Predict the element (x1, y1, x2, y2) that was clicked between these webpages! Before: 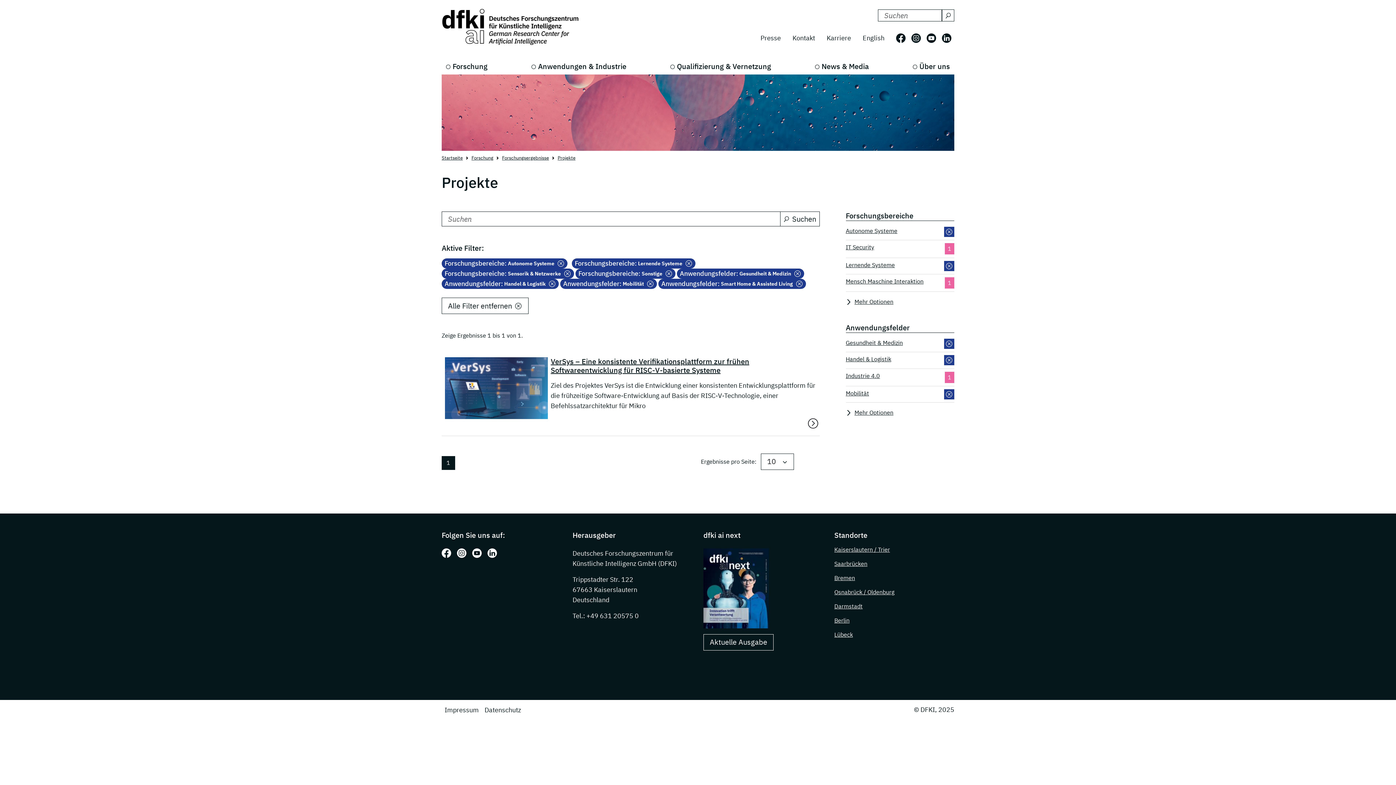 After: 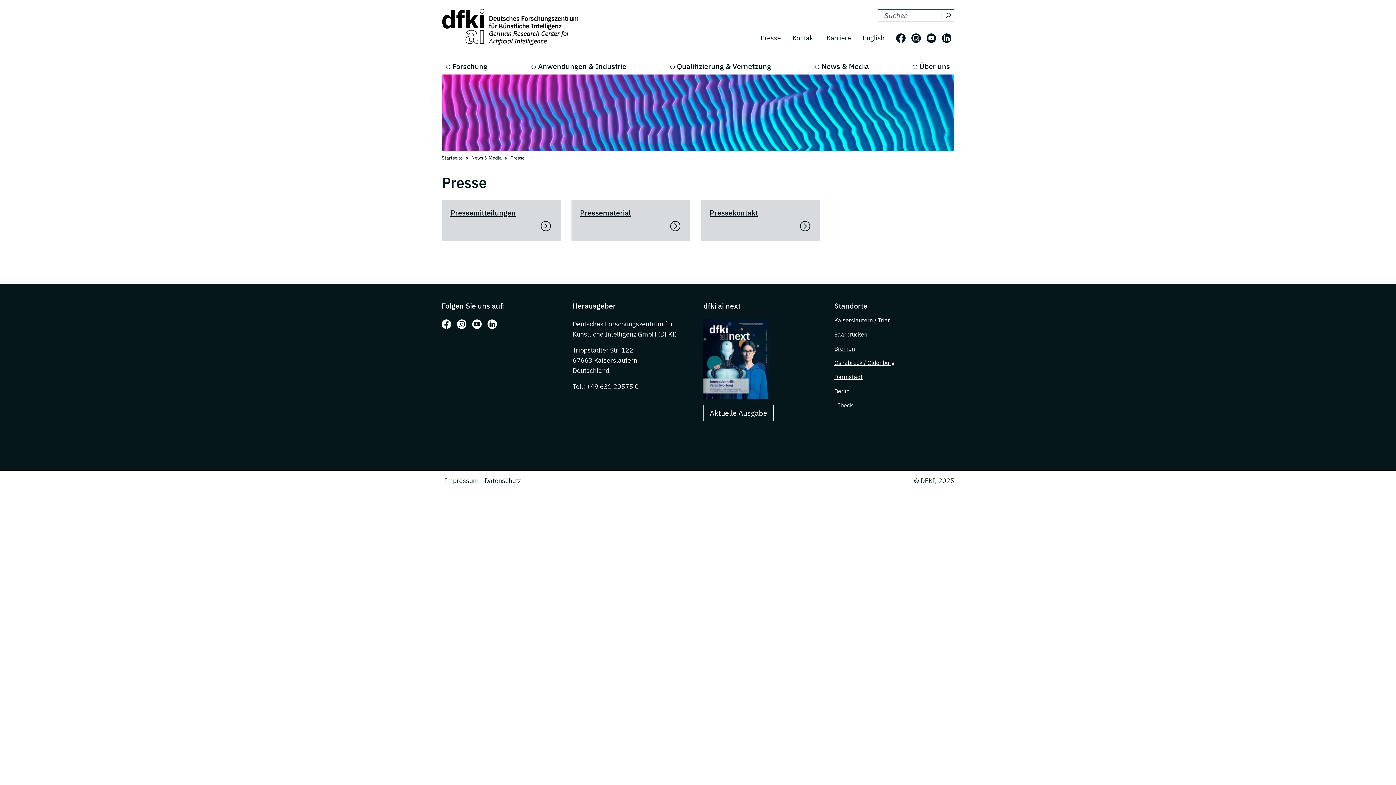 Action: bbox: (754, 30, 786, 45) label: Presse